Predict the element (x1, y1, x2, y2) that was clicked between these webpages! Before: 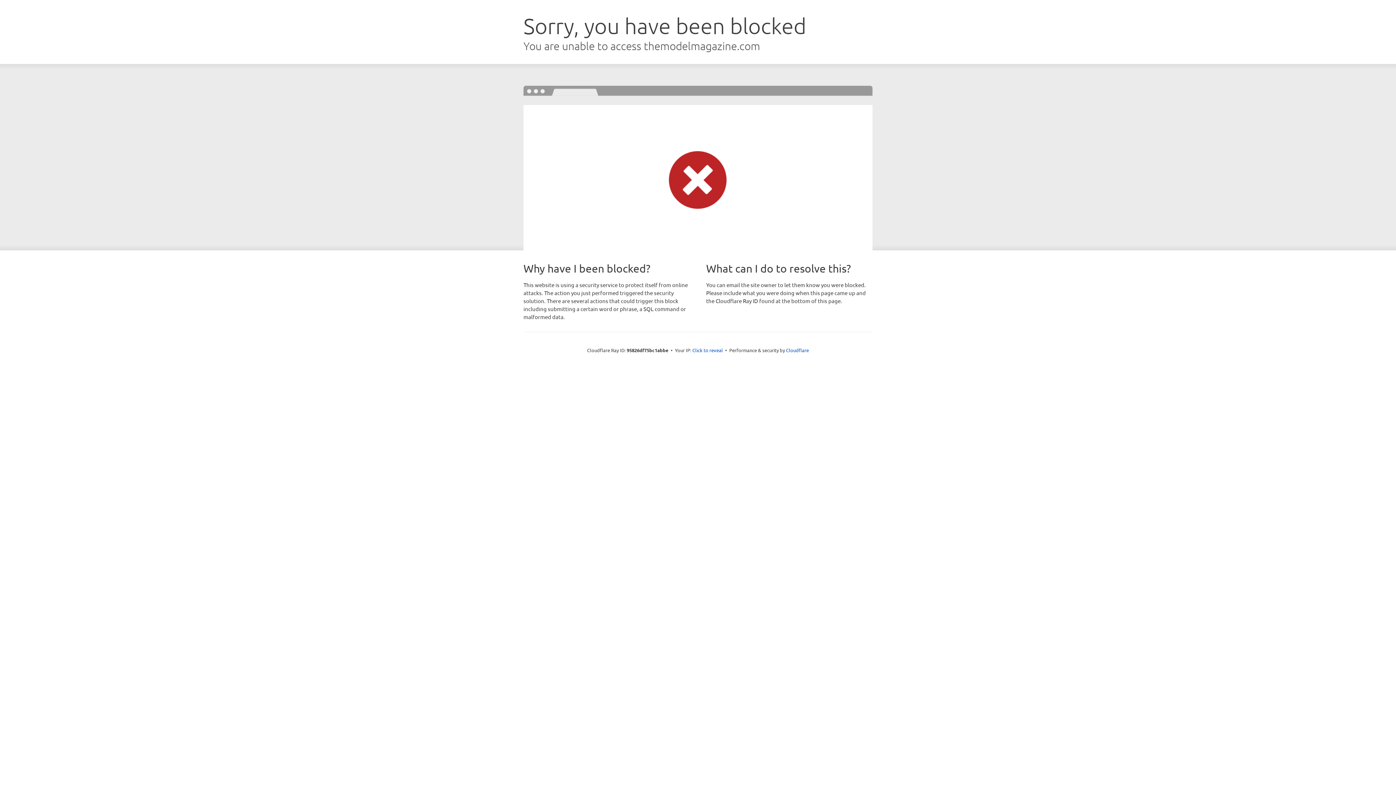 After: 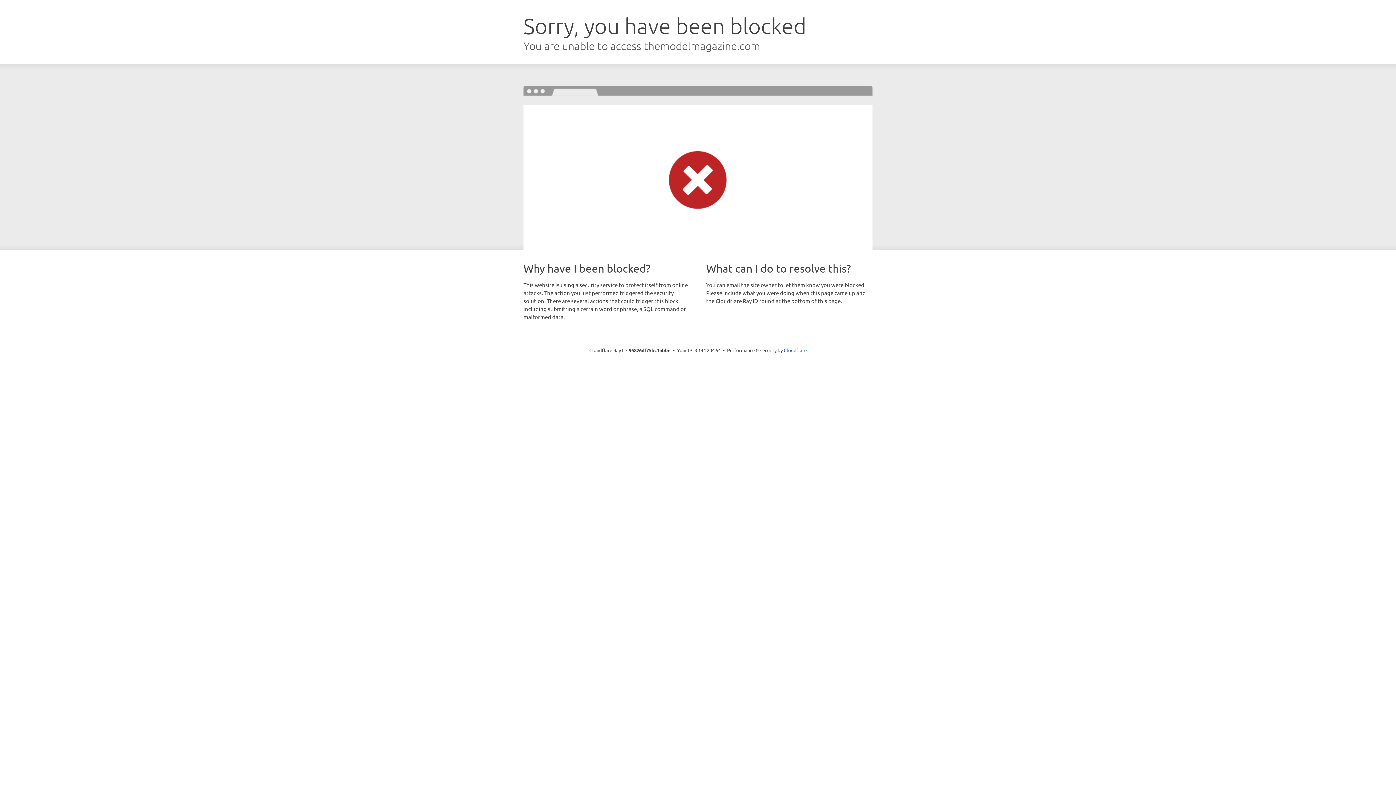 Action: label: Click to reveal bbox: (692, 346, 723, 353)